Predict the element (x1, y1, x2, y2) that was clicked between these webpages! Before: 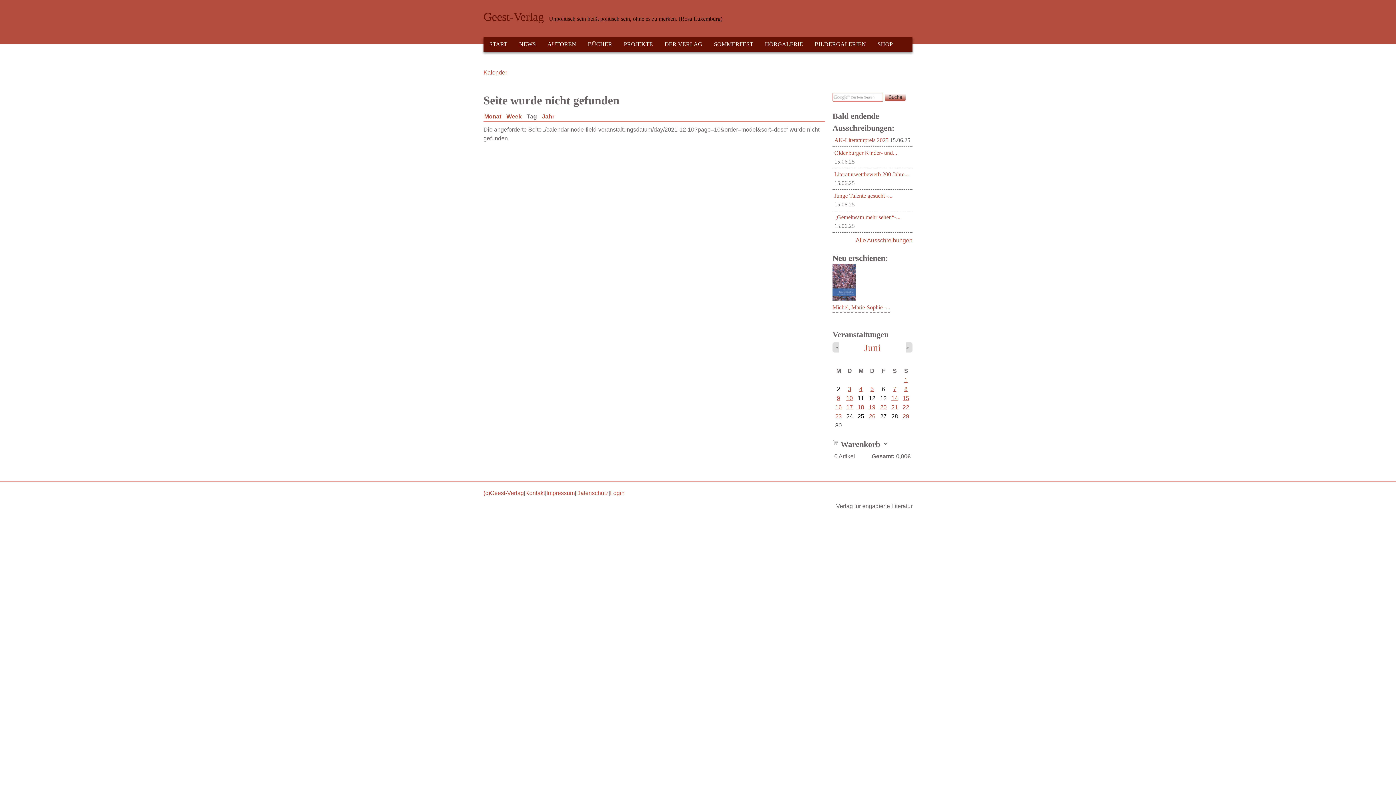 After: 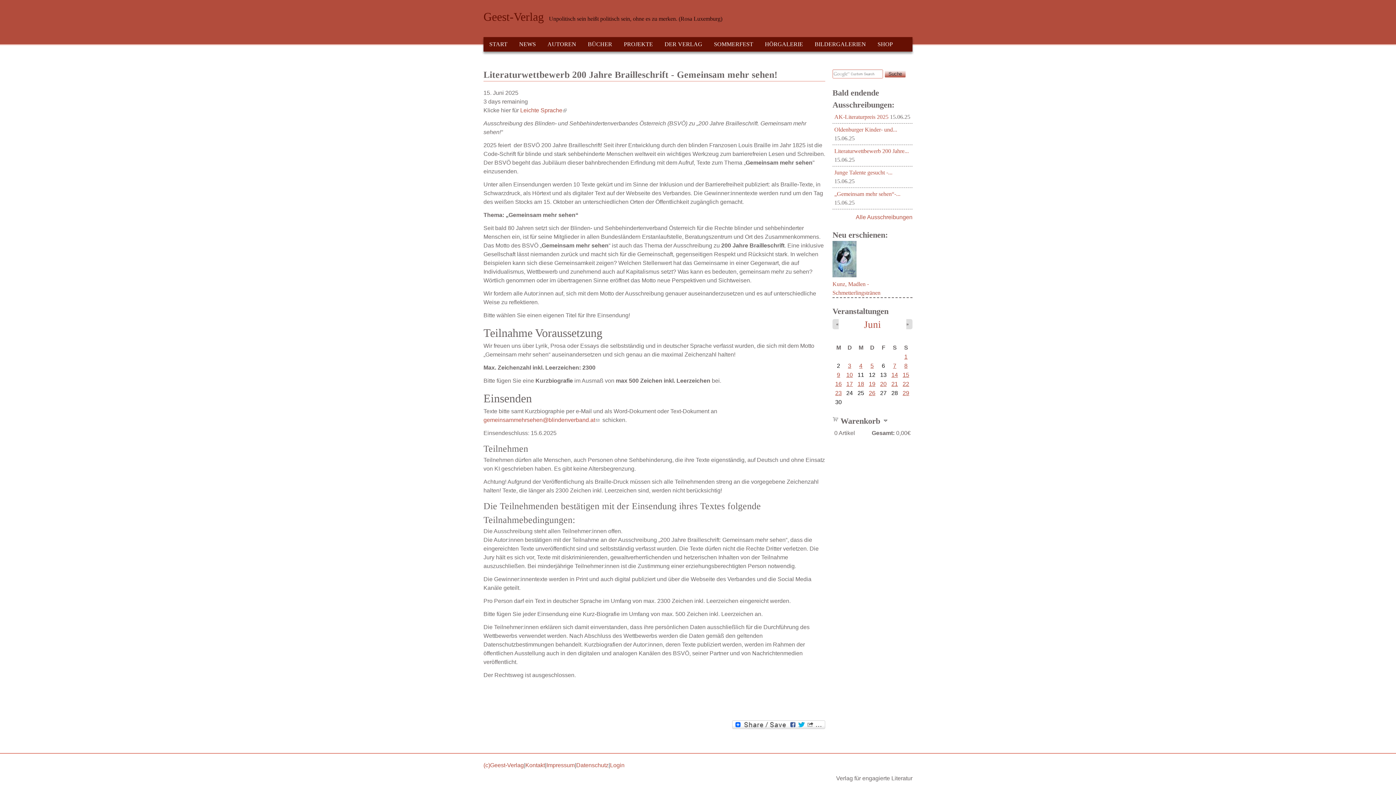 Action: bbox: (834, 171, 909, 177) label: Literaturwettbewerb 200 Jahre...